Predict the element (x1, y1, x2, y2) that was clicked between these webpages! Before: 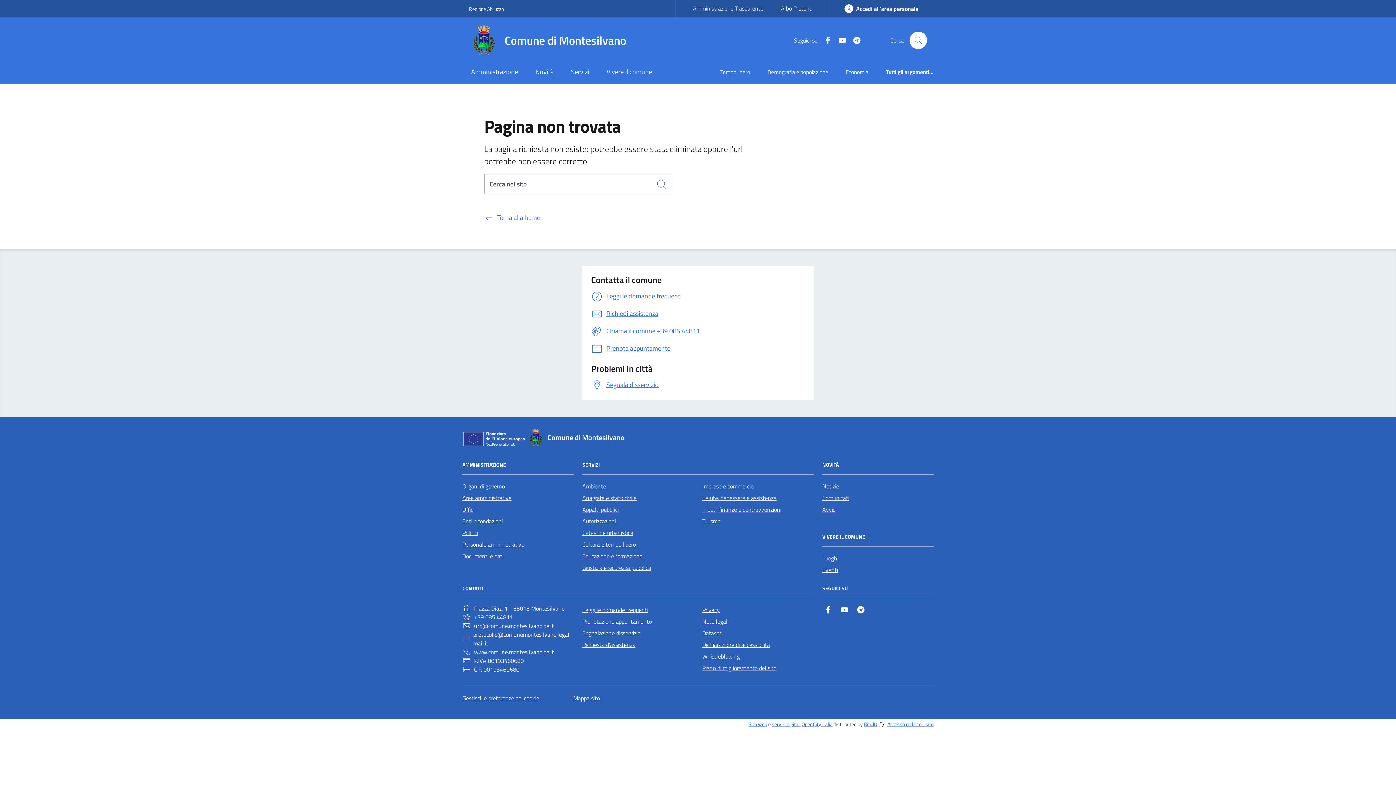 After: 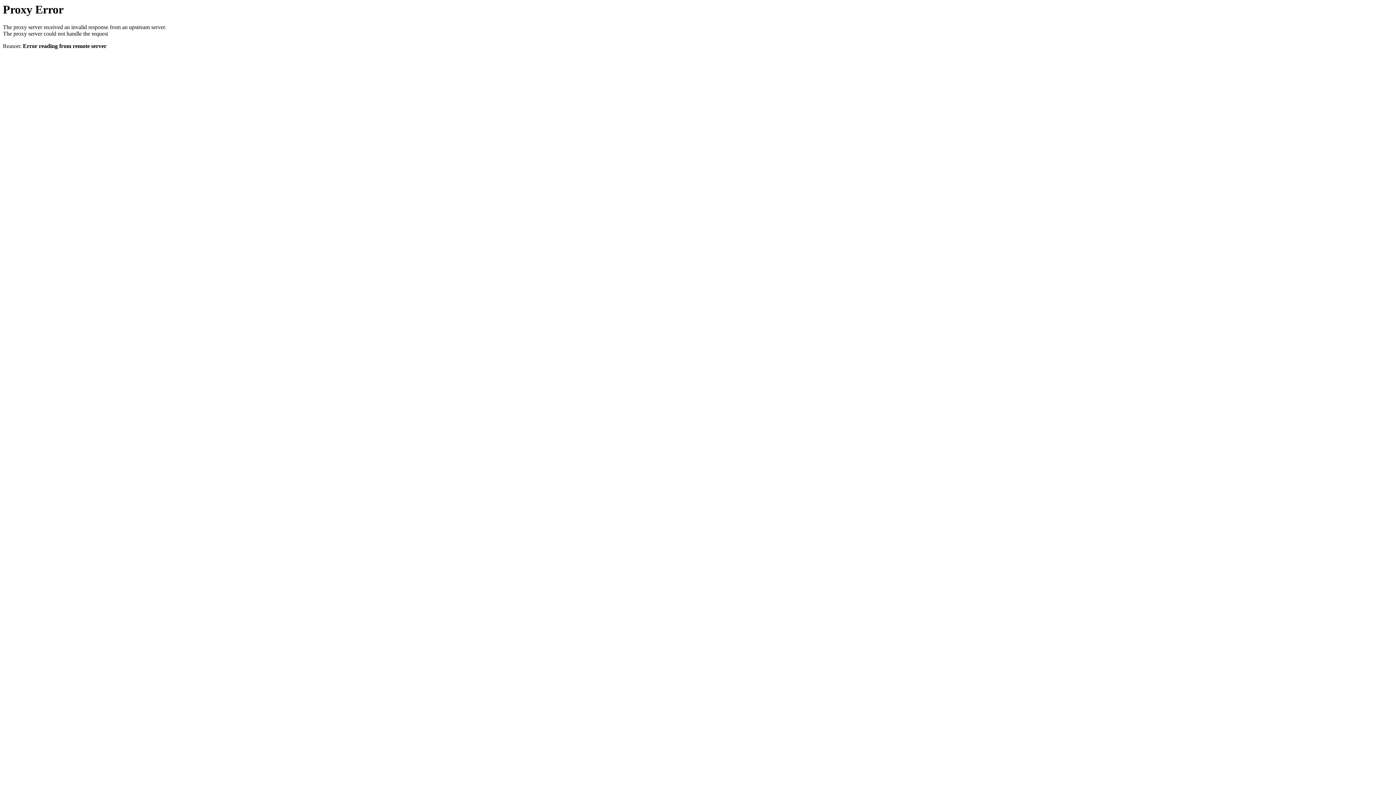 Action: bbox: (772, 0, 821, 16) label: Albo Pretorio